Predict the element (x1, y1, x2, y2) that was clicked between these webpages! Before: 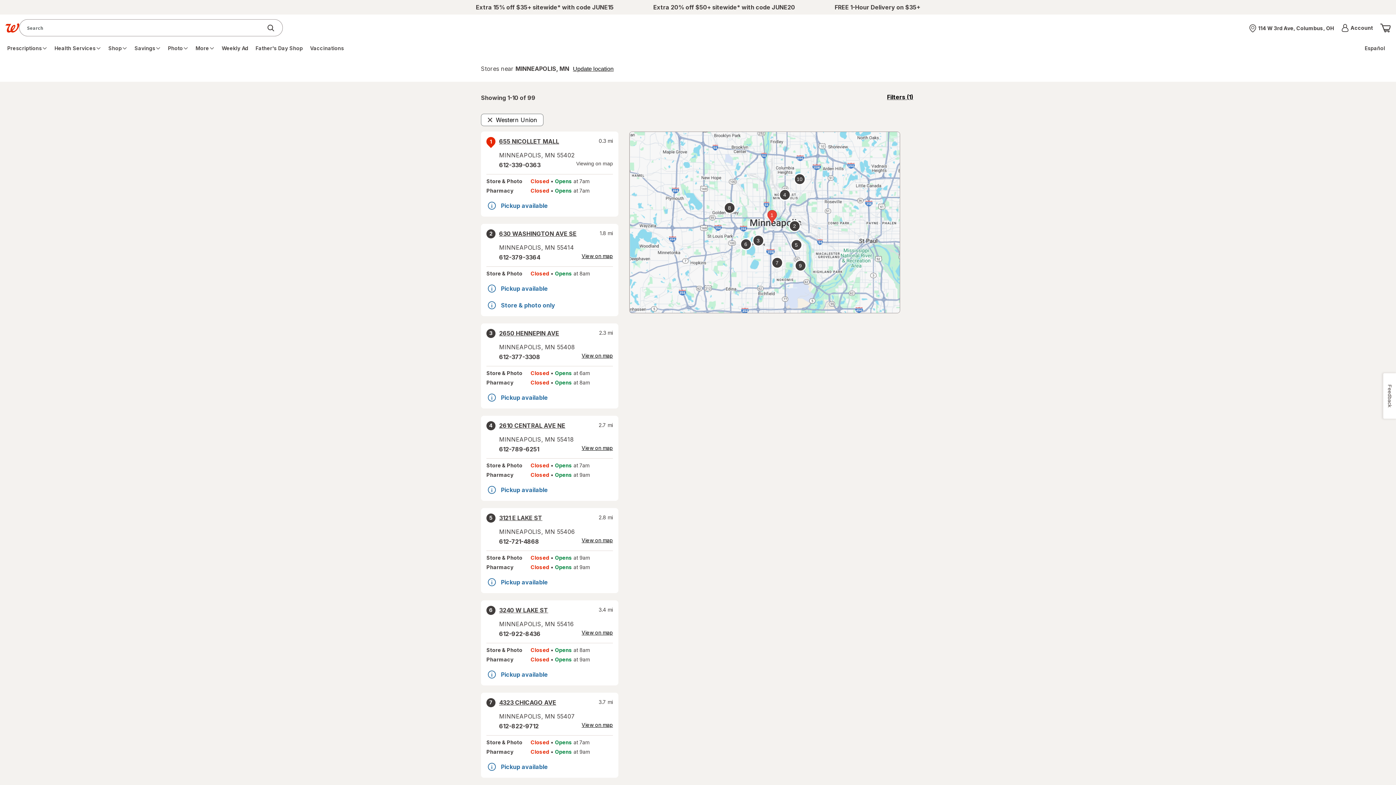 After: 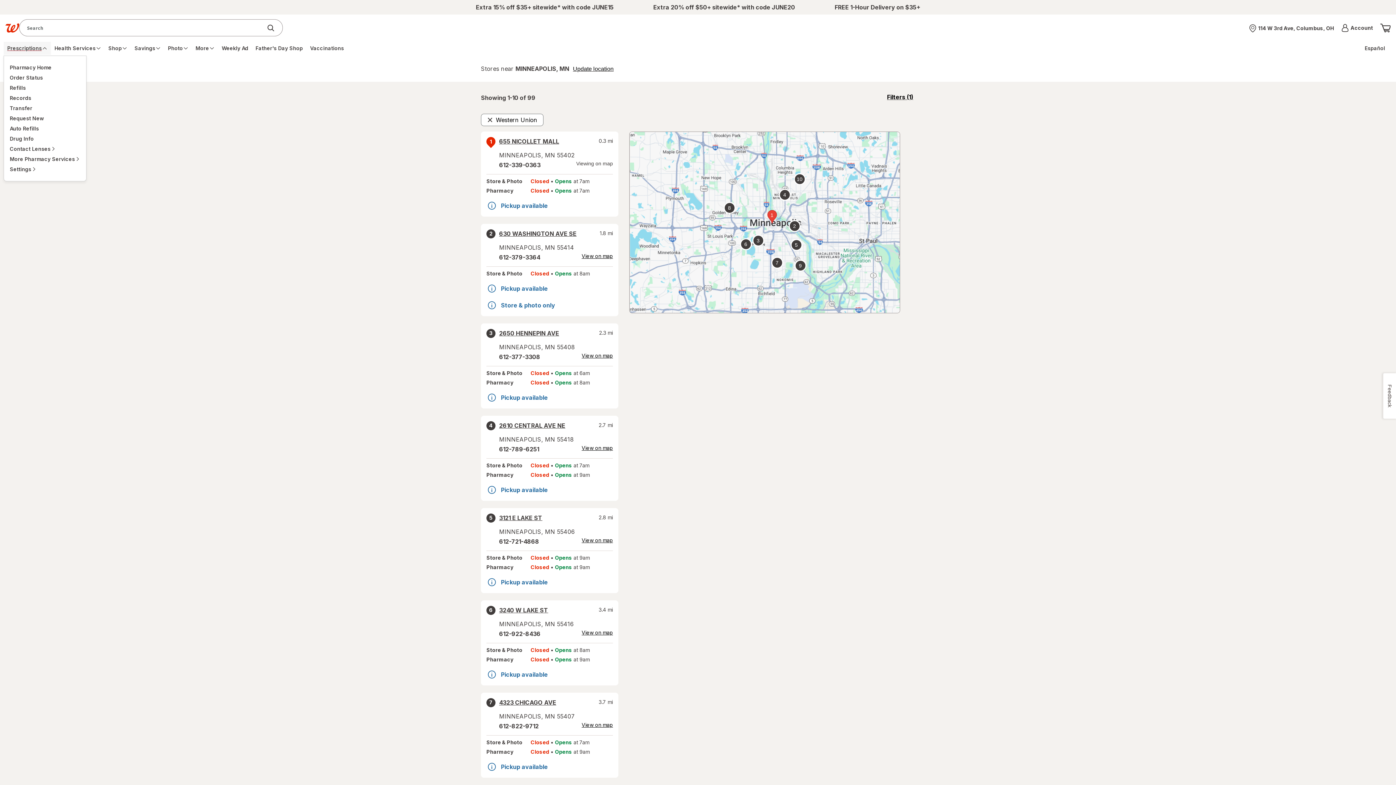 Action: bbox: (3, 41, 50, 54) label: Prescriptions